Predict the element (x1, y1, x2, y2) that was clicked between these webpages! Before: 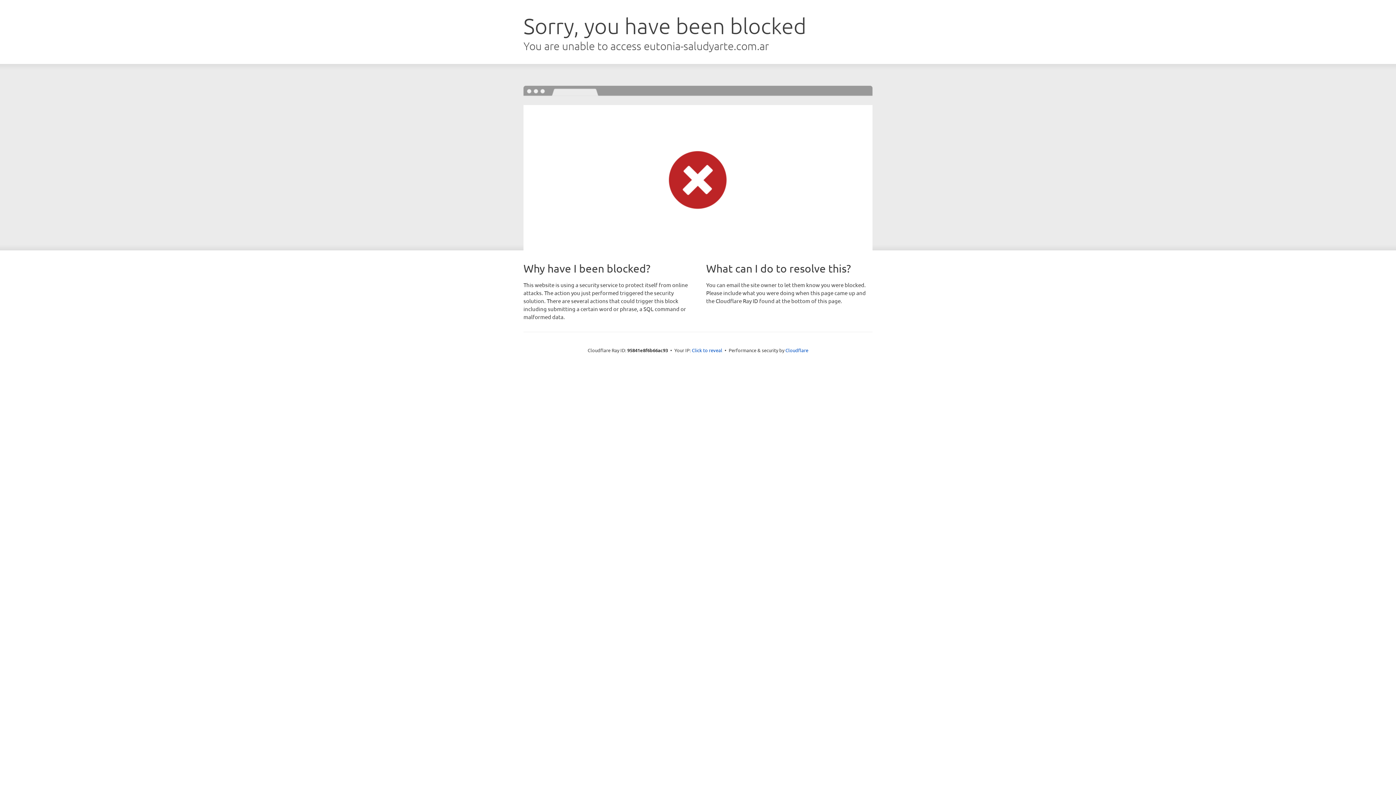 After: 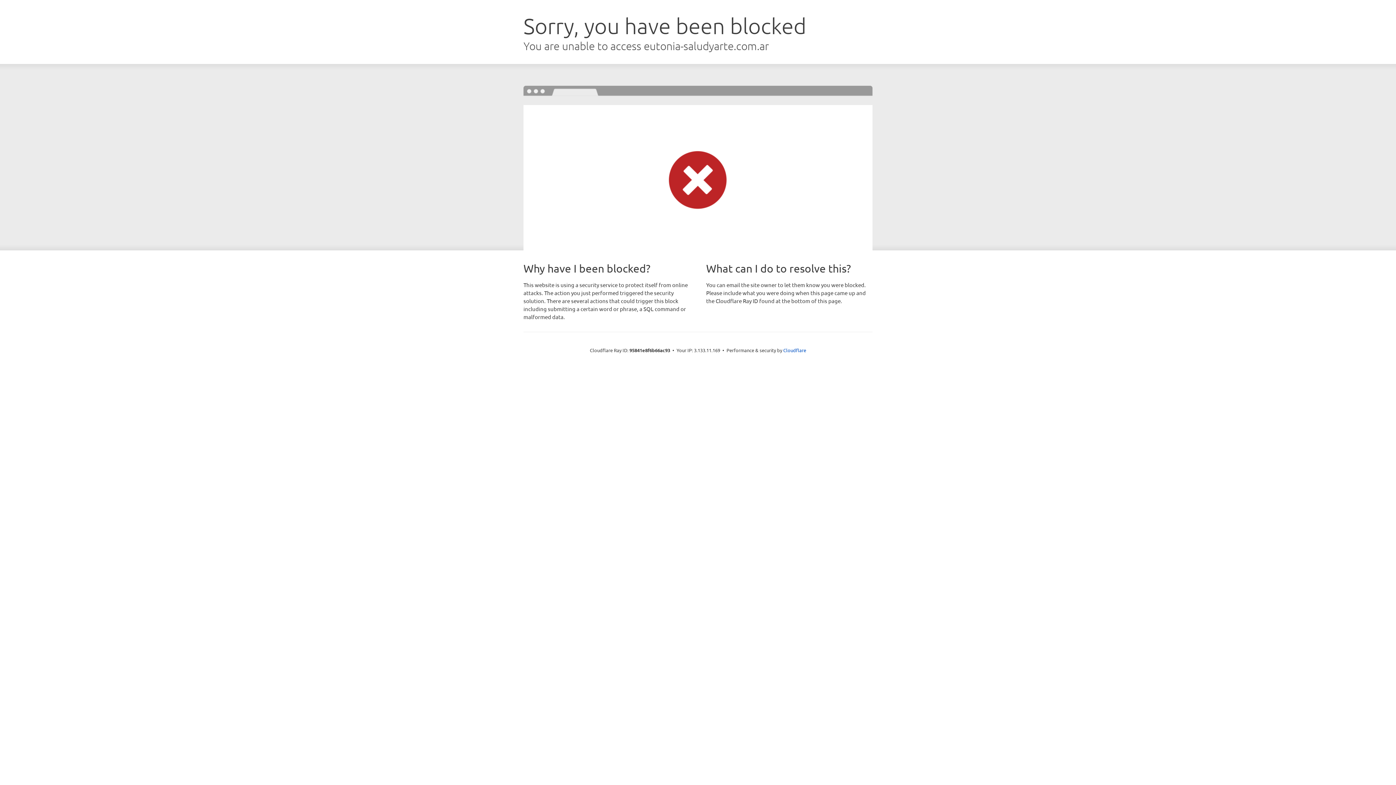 Action: label: Click to reveal bbox: (692, 346, 722, 353)